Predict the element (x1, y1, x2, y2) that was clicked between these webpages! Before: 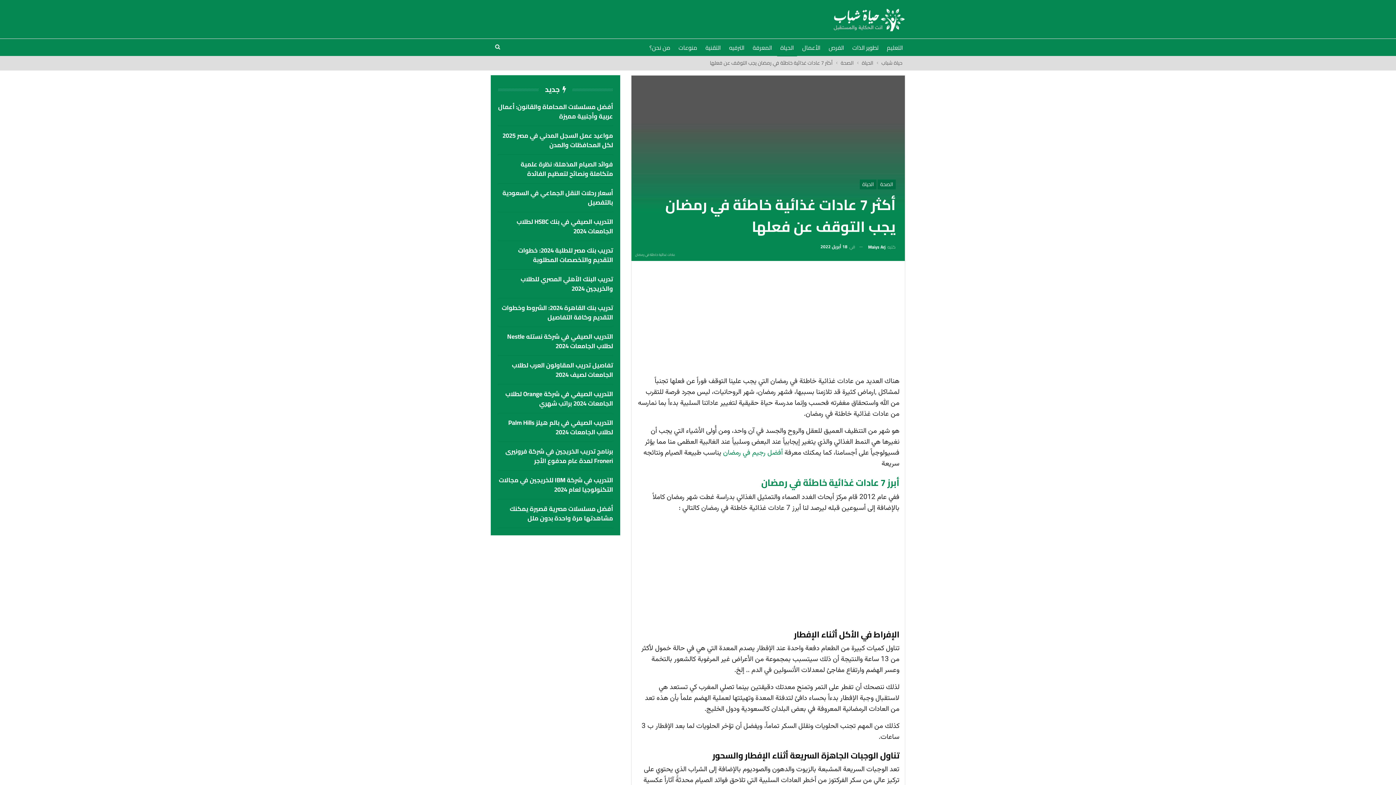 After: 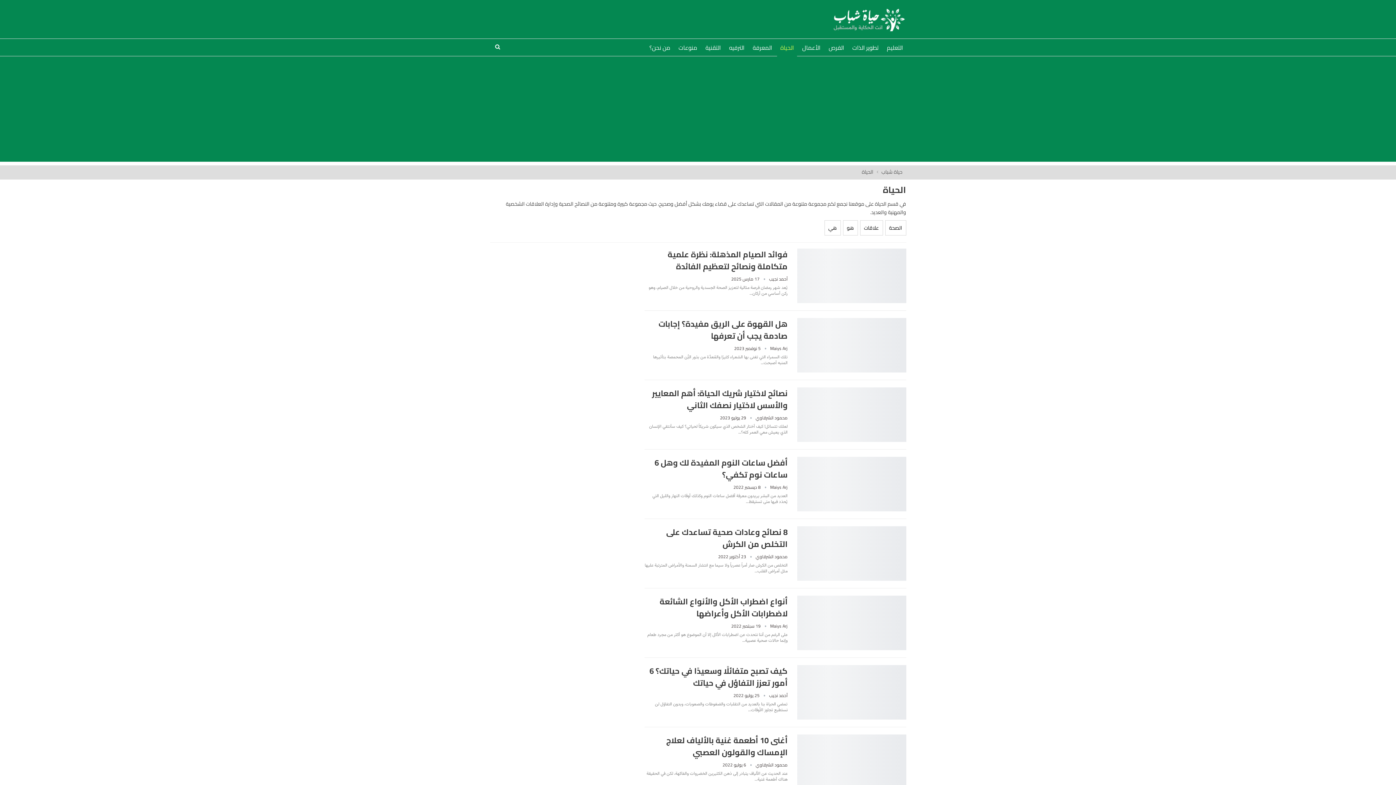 Action: bbox: (860, 179, 876, 189) label: الحياة